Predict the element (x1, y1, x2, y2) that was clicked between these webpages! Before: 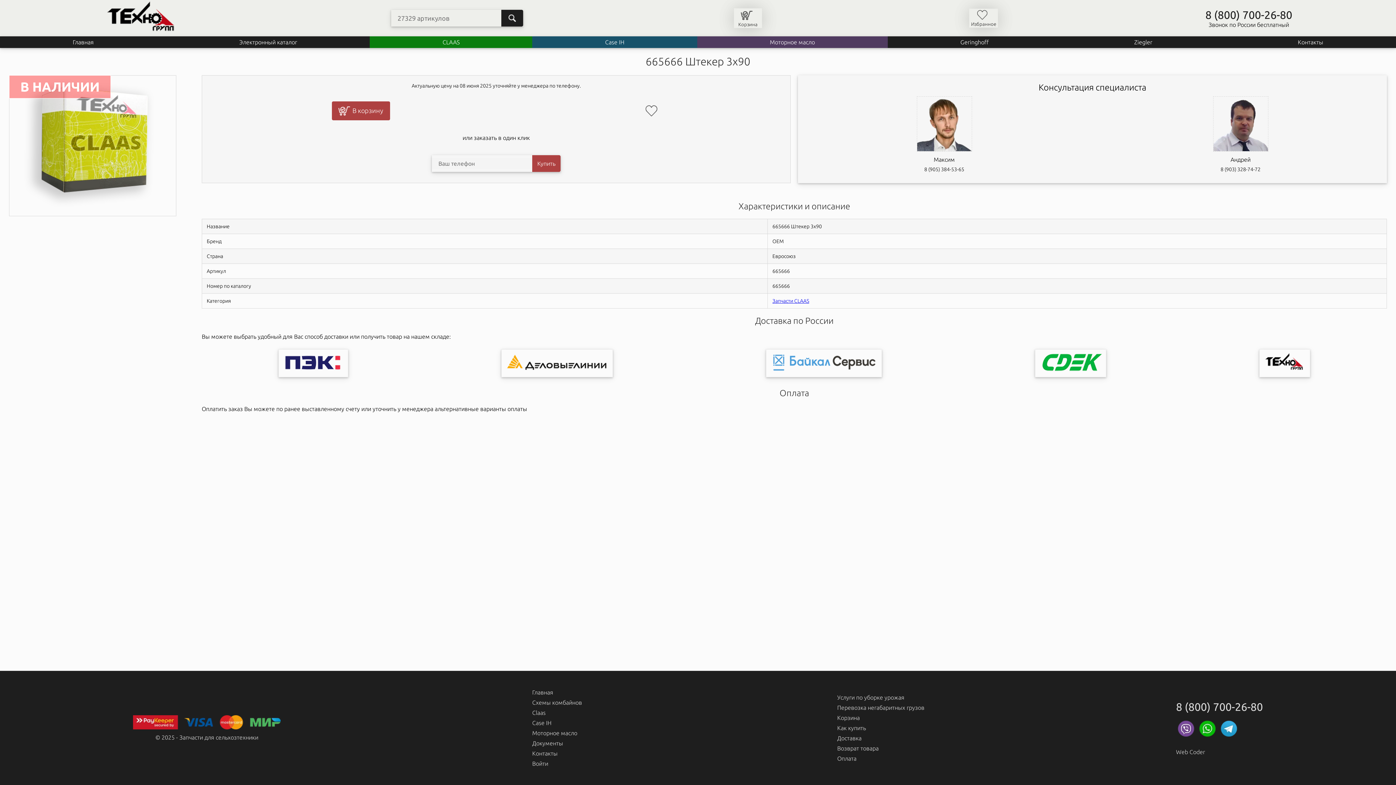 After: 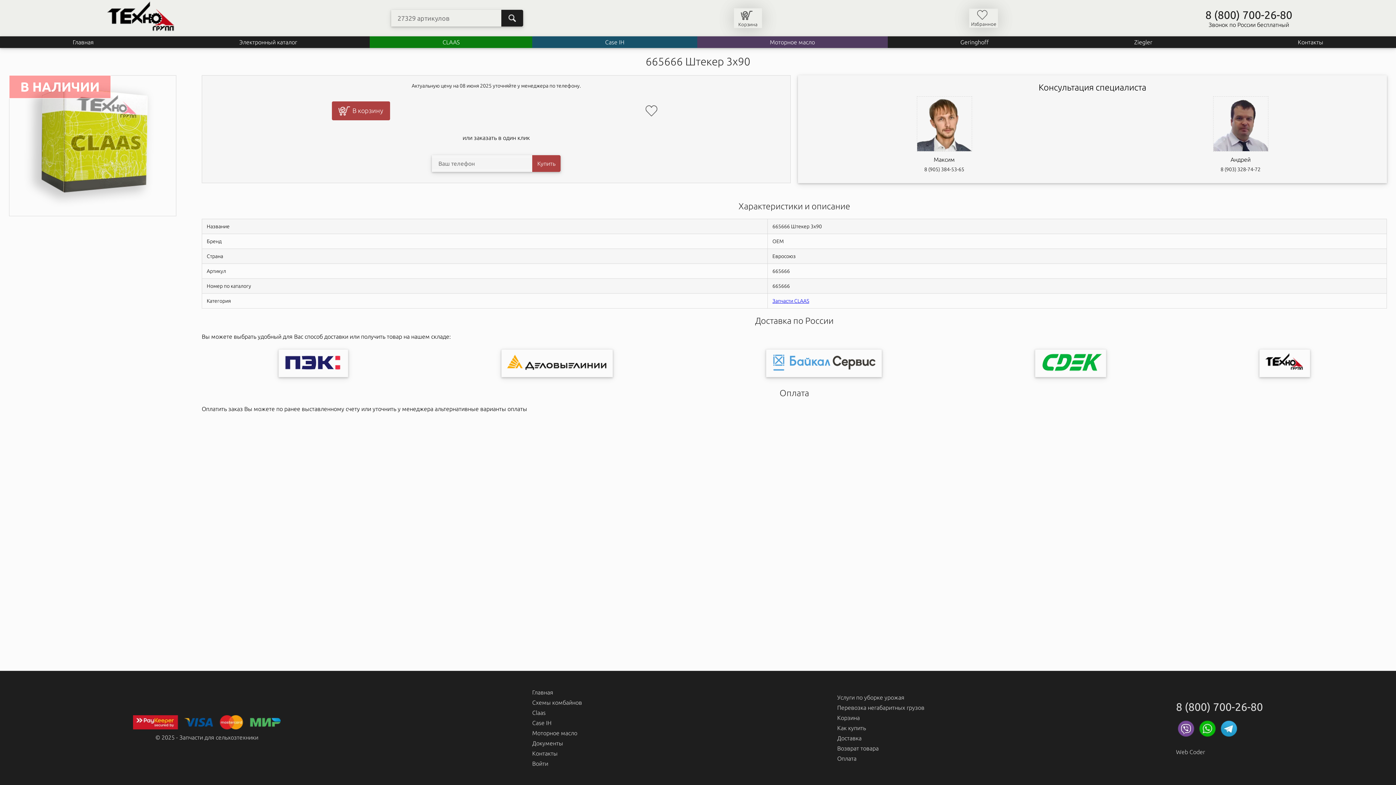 Action: bbox: (1205, 8, 1292, 20) label: 8 (800) 700-26-80